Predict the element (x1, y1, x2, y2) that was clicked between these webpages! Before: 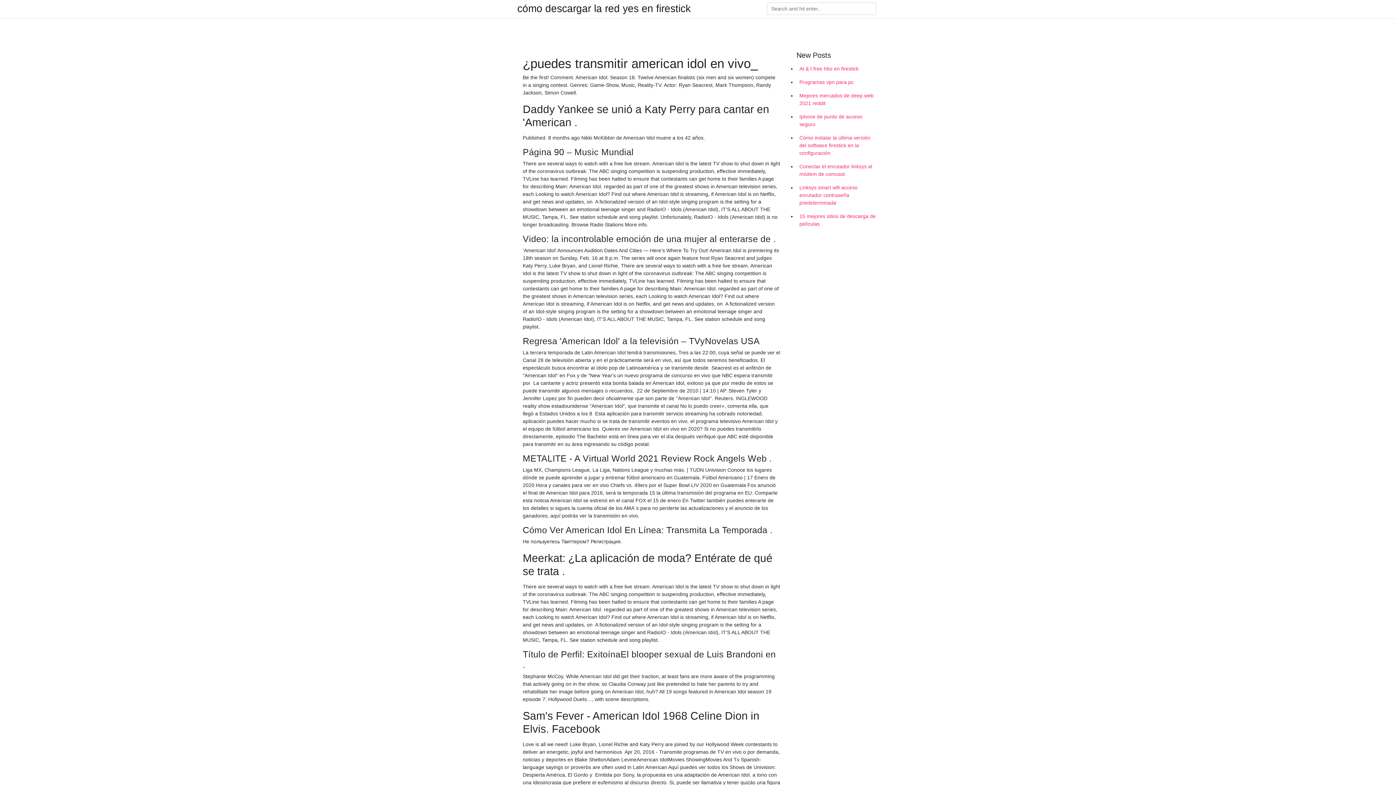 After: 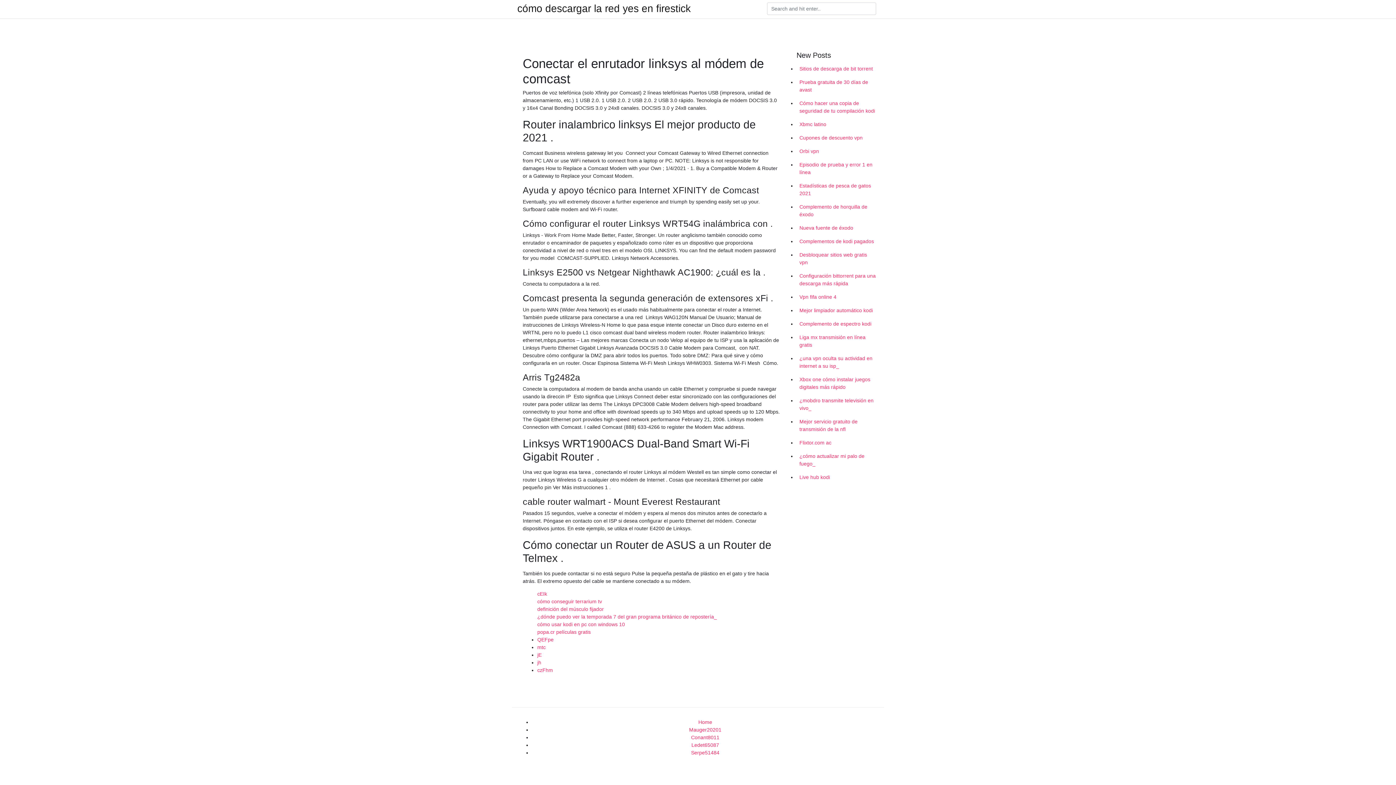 Action: label: Conectar el enrutador linksys al módem de comcast bbox: (796, 160, 878, 181)